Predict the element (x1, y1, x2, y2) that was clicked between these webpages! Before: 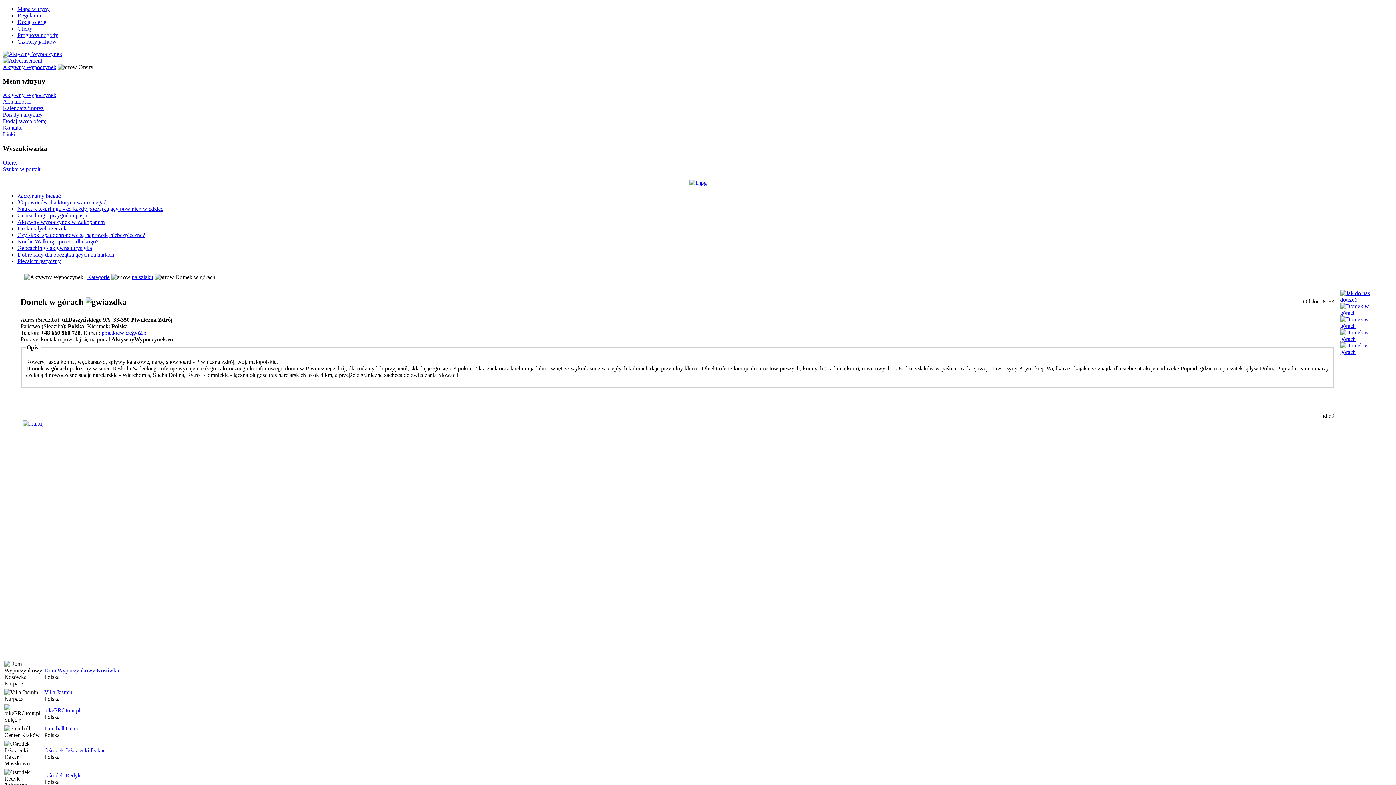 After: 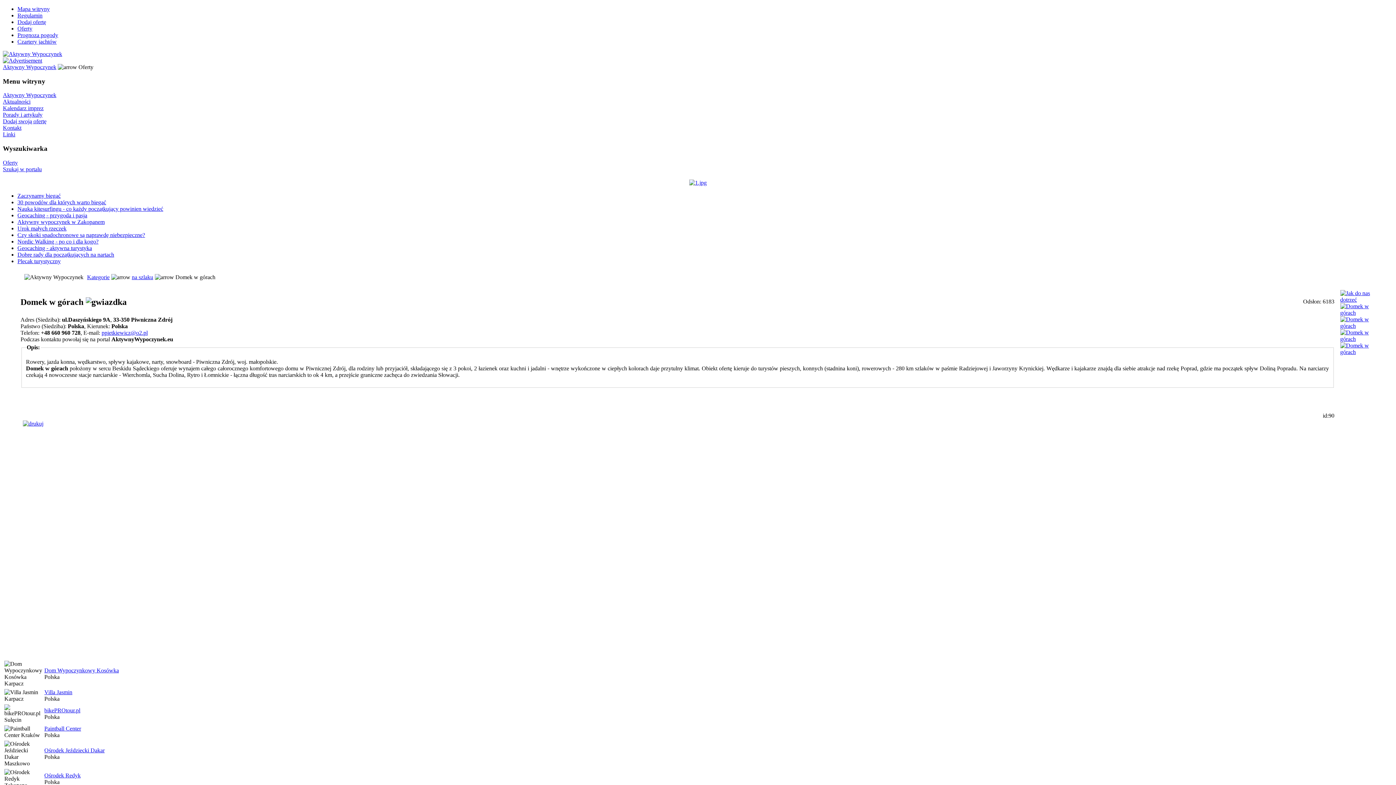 Action: label: ppietkiewicz@o2.pl bbox: (101, 329, 147, 336)